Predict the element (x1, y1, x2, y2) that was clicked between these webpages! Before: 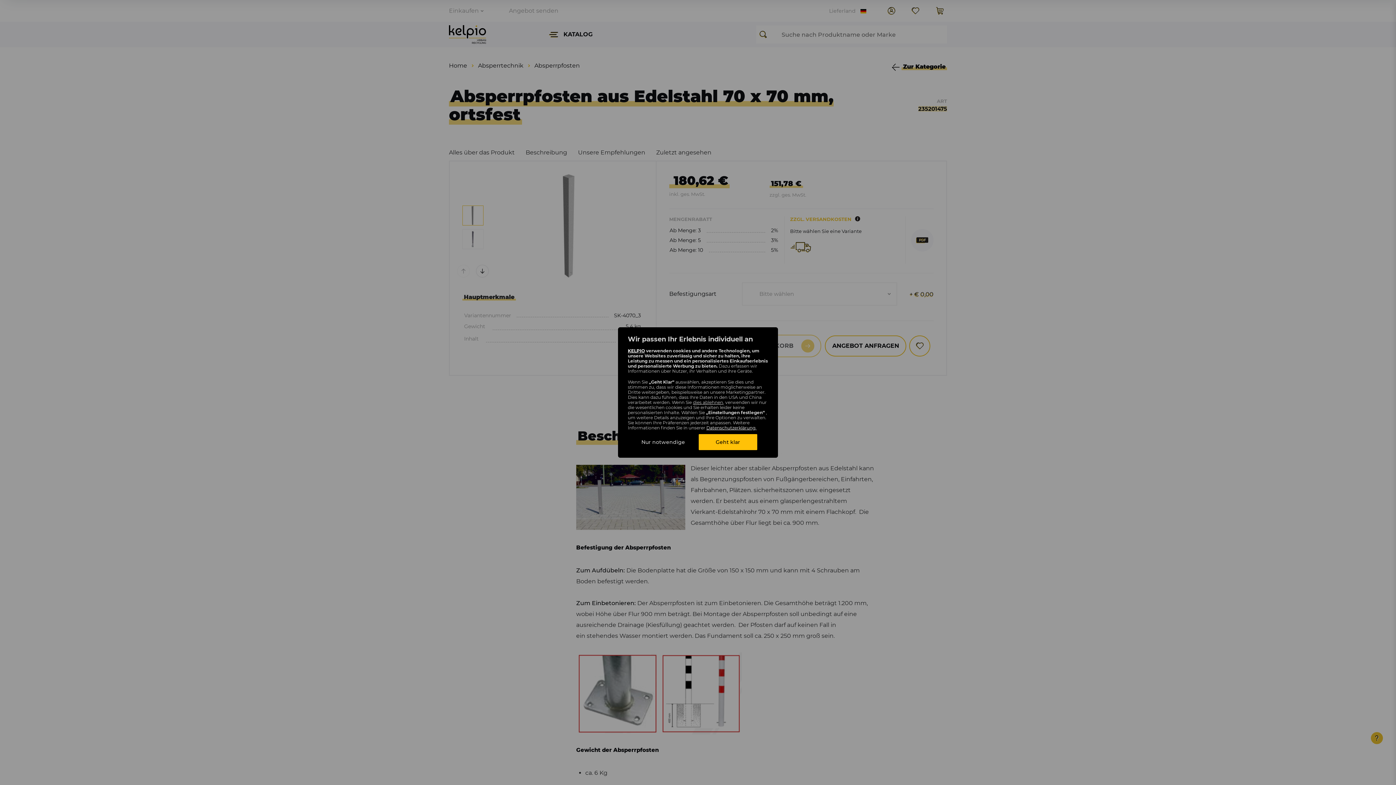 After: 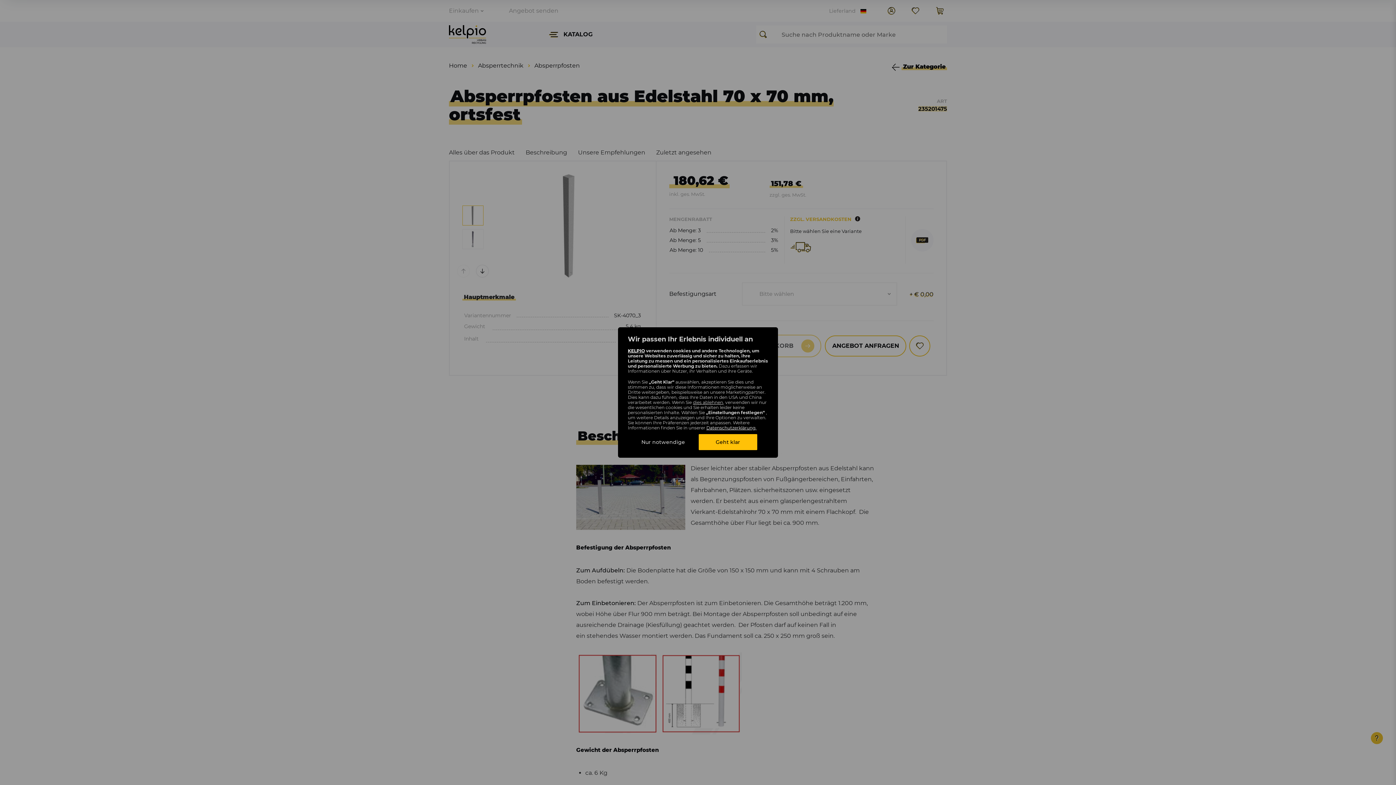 Action: bbox: (706, 425, 755, 430) label: Datenschutzerklärung